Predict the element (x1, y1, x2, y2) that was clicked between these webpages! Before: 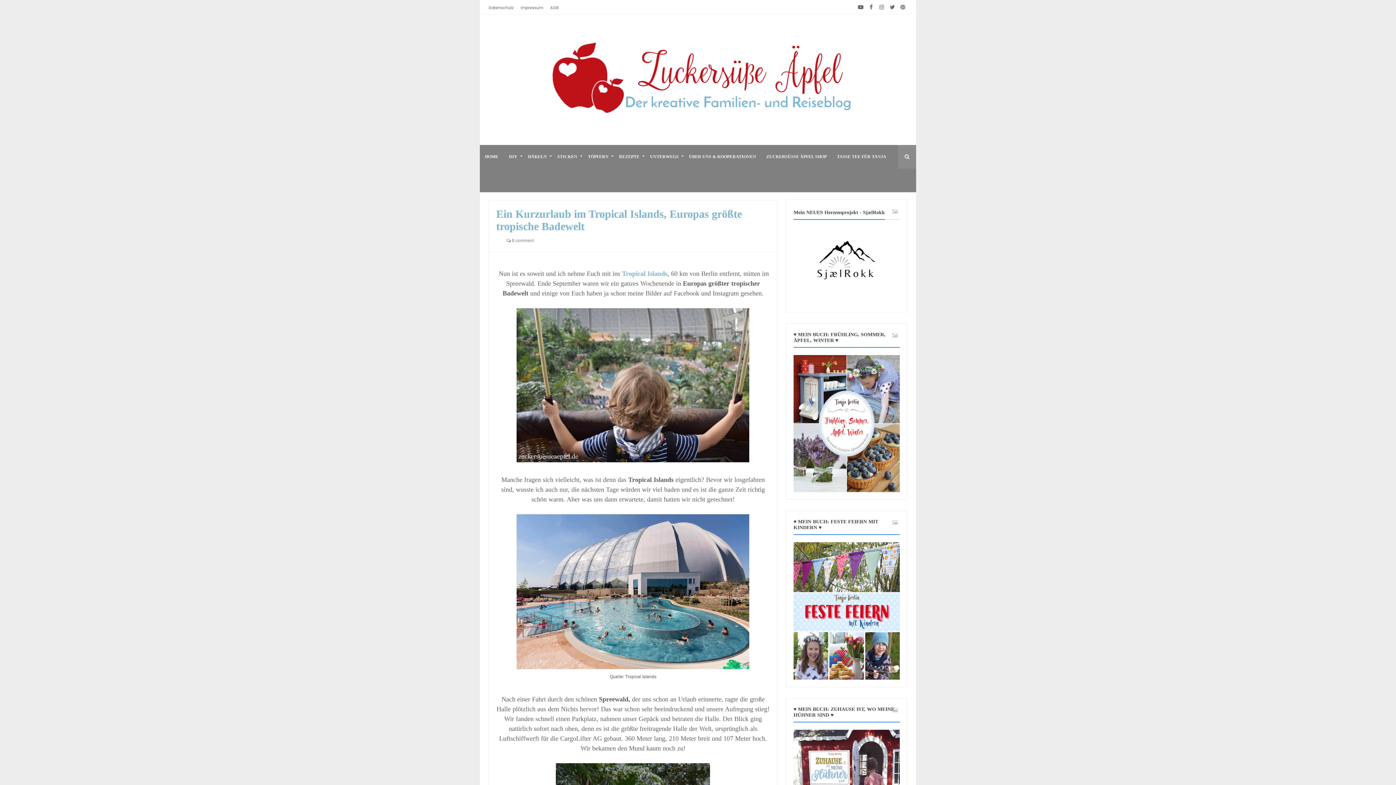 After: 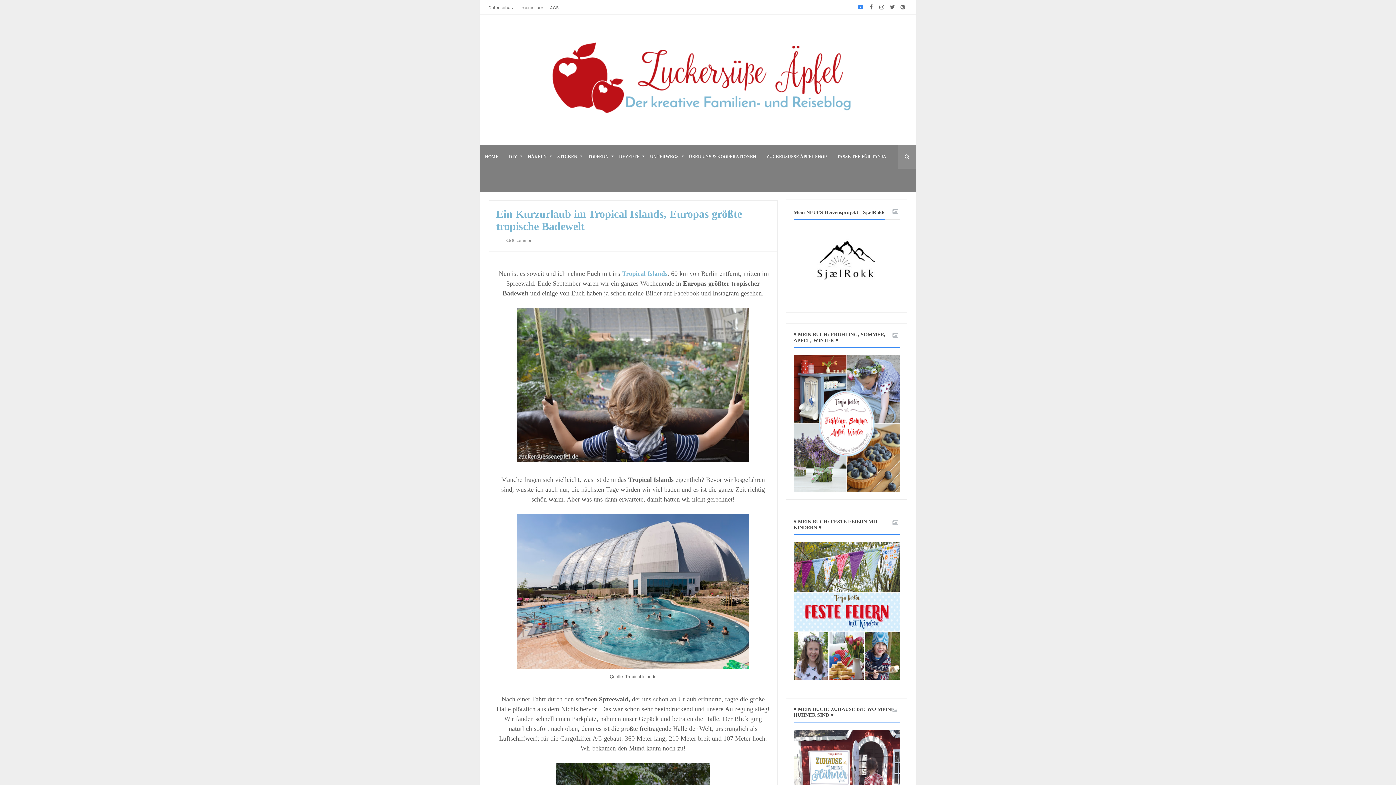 Action: bbox: (856, 0, 865, 14)